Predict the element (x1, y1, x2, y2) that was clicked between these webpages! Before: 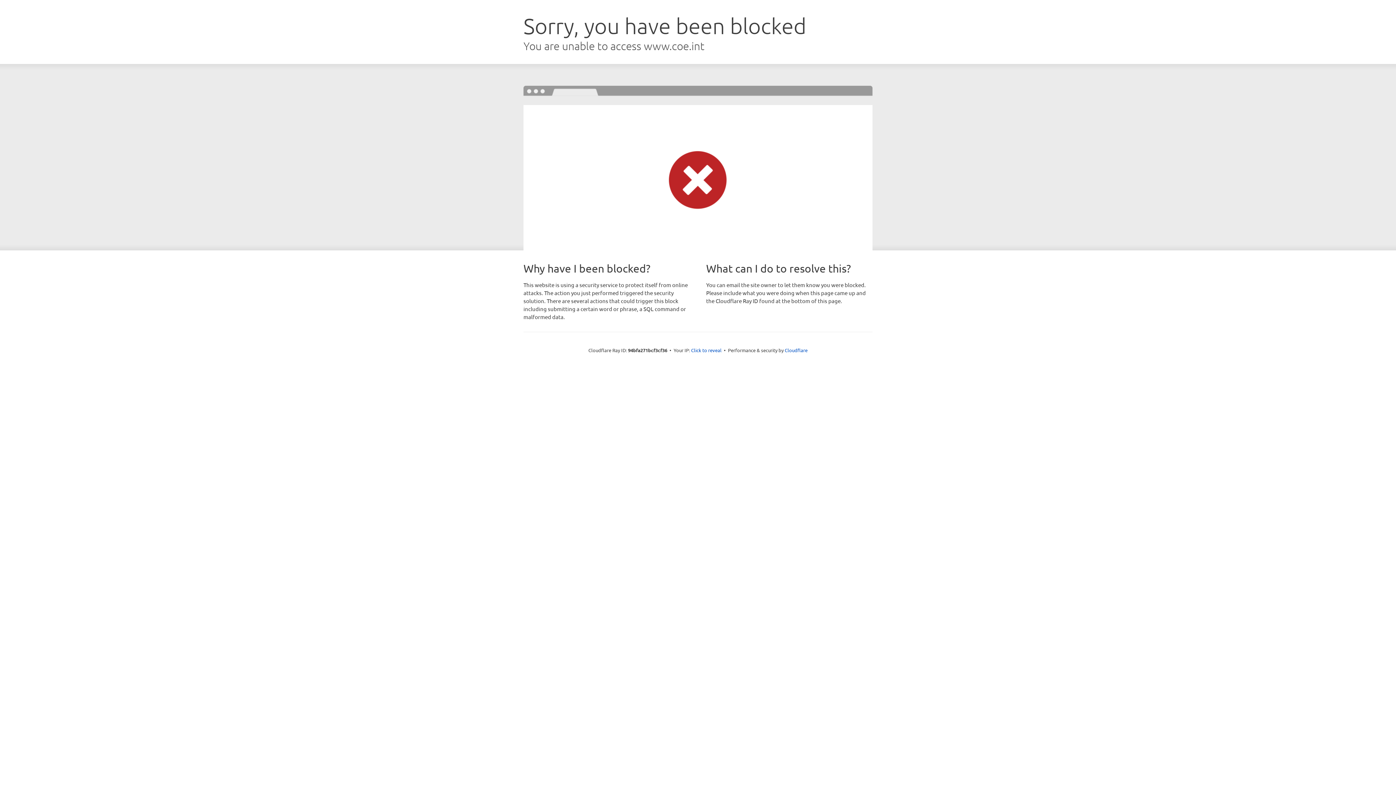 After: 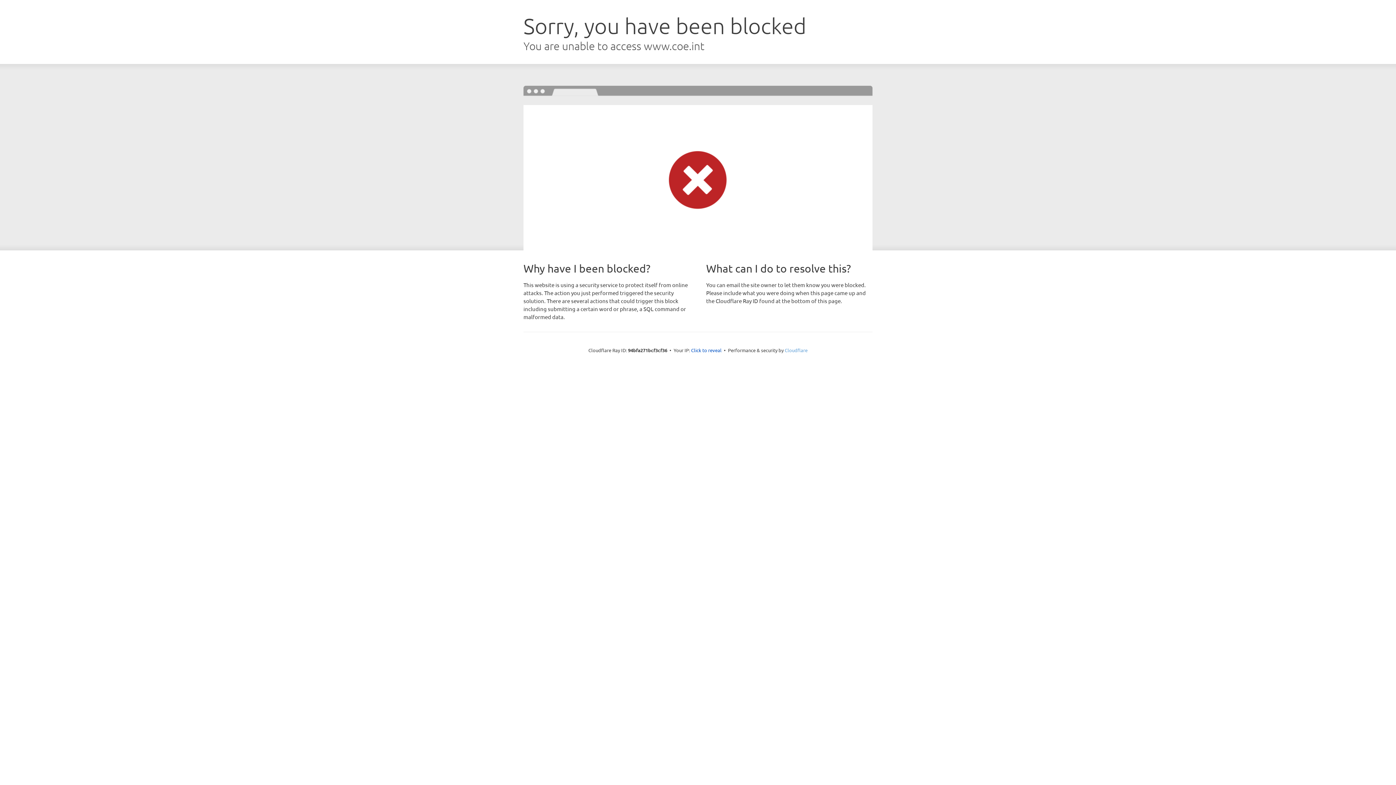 Action: label: Cloudflare bbox: (784, 347, 807, 353)